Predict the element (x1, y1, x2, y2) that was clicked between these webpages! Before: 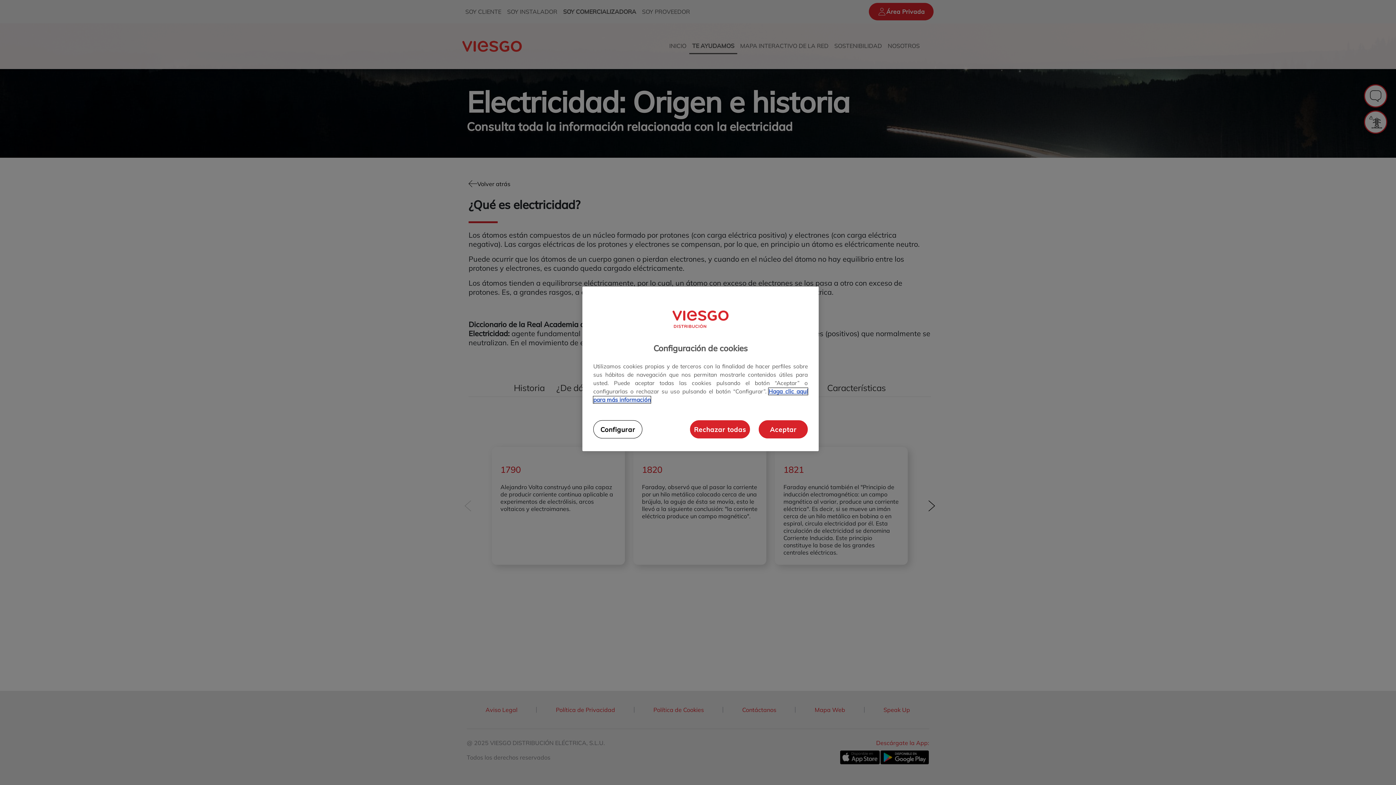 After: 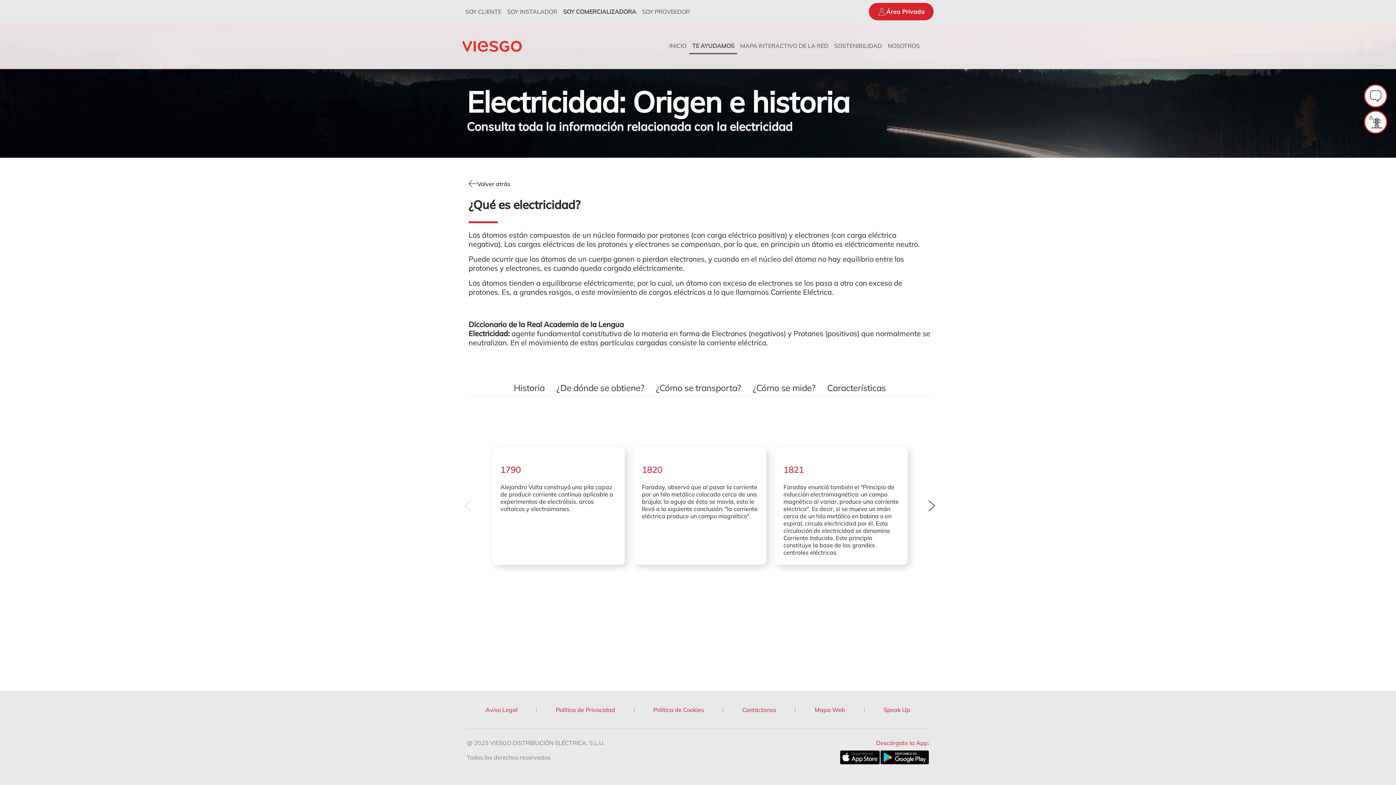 Action: bbox: (690, 420, 750, 438) label: Rechazar todas